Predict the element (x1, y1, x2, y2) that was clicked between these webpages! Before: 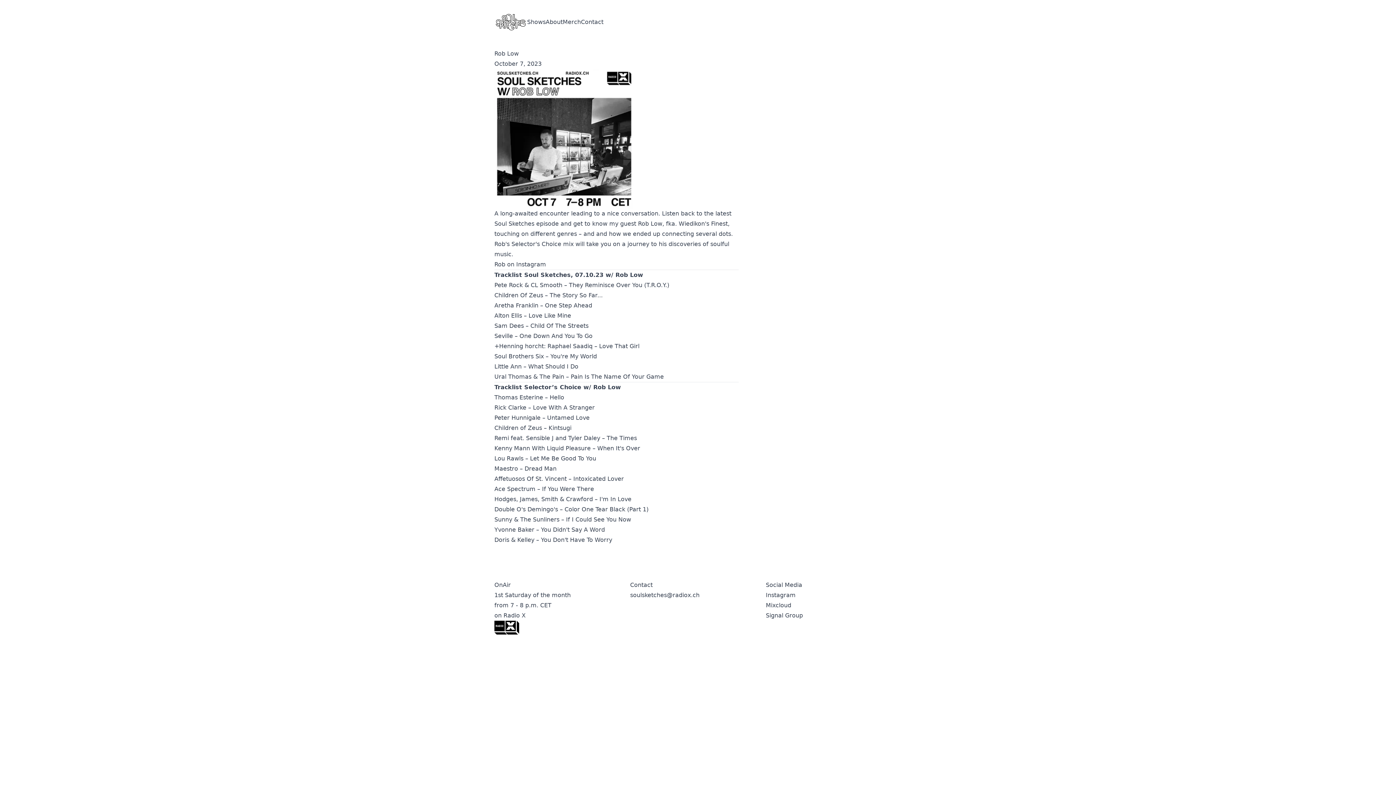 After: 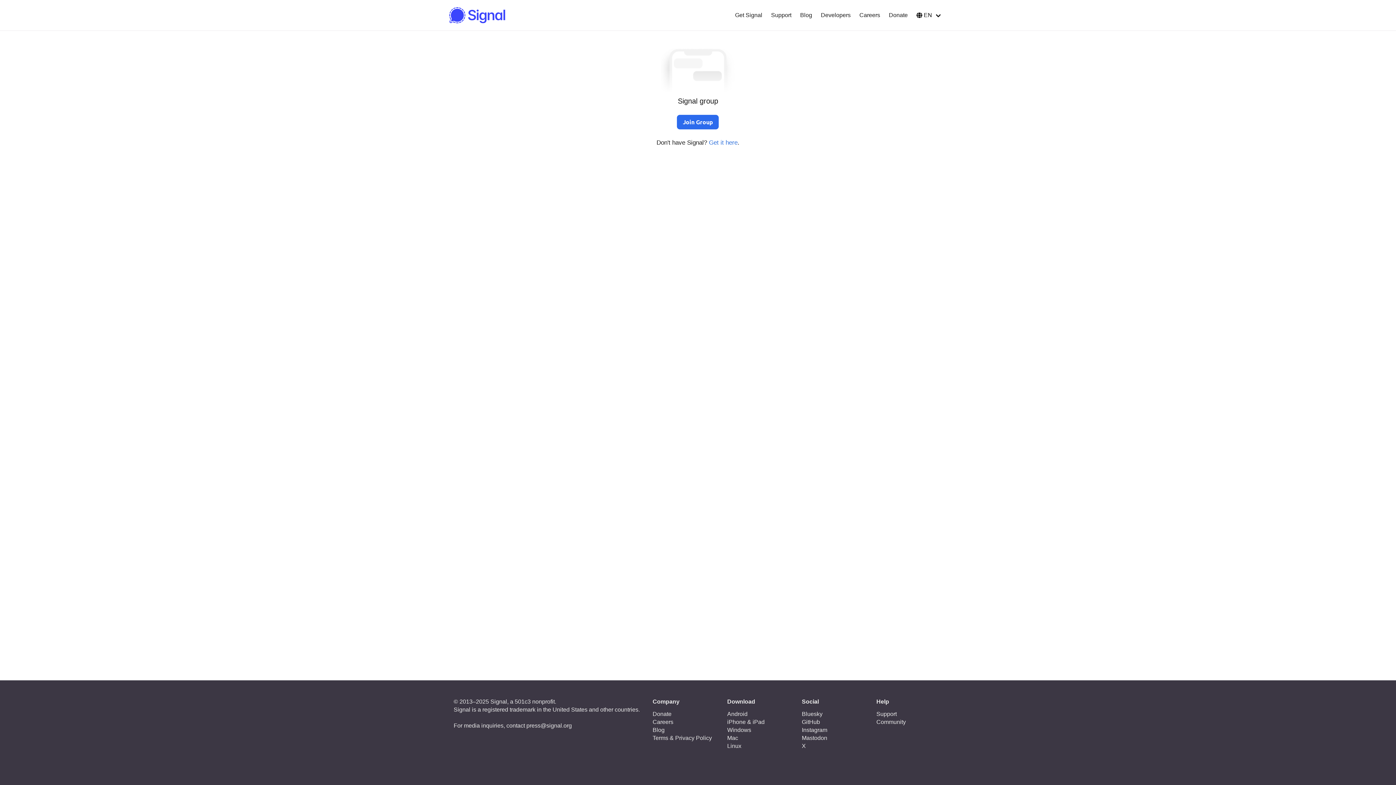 Action: bbox: (766, 612, 803, 619) label: Signal Group